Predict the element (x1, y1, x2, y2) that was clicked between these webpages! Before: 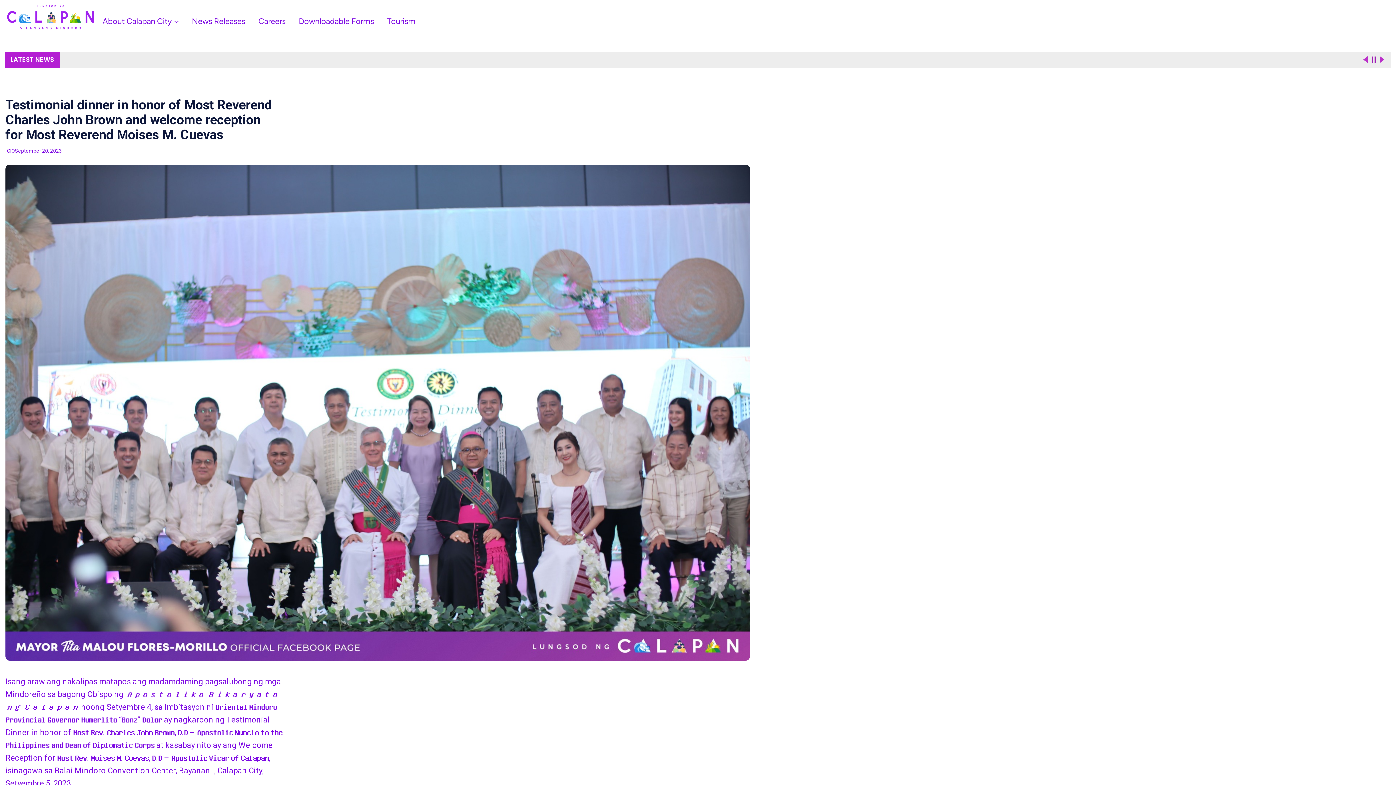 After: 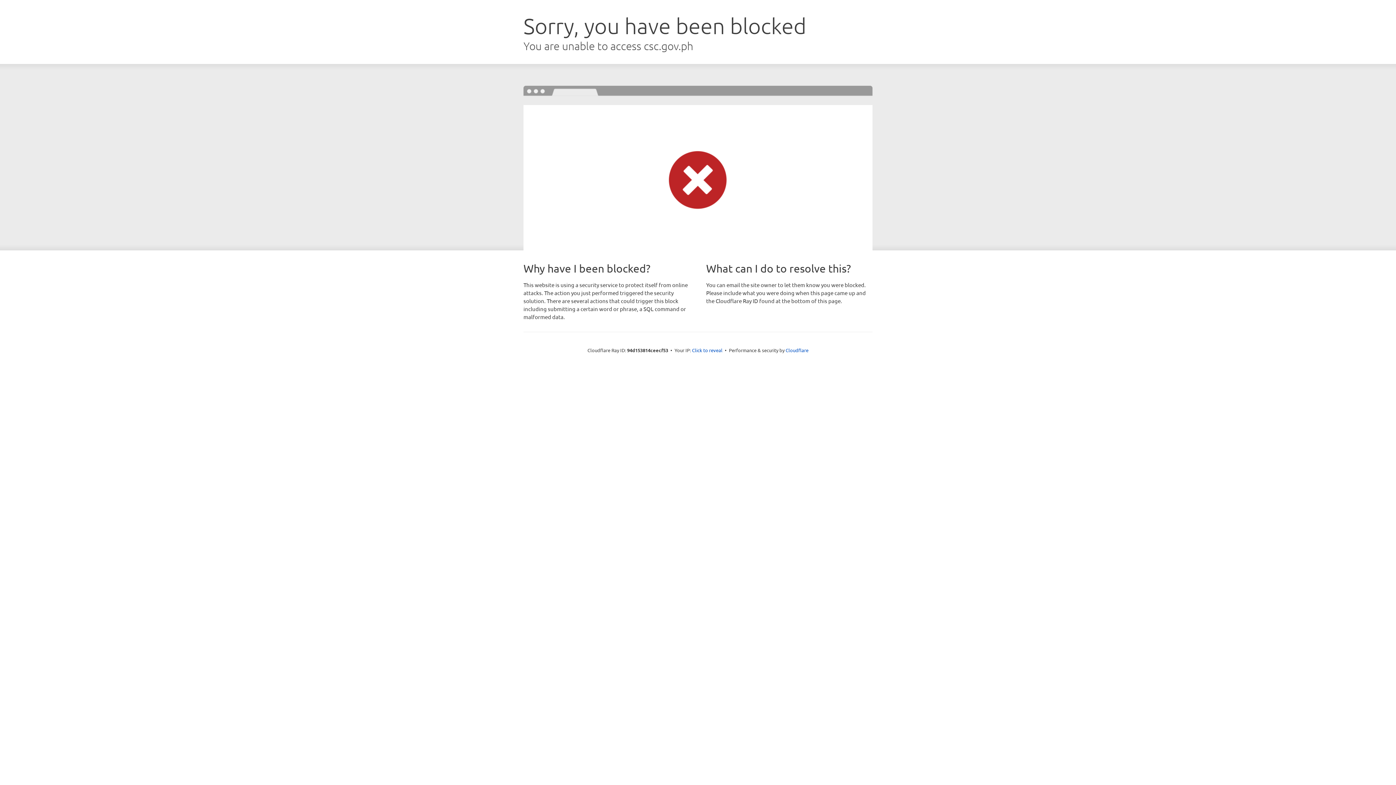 Action: label: Careers bbox: (258, 14, 285, 27)